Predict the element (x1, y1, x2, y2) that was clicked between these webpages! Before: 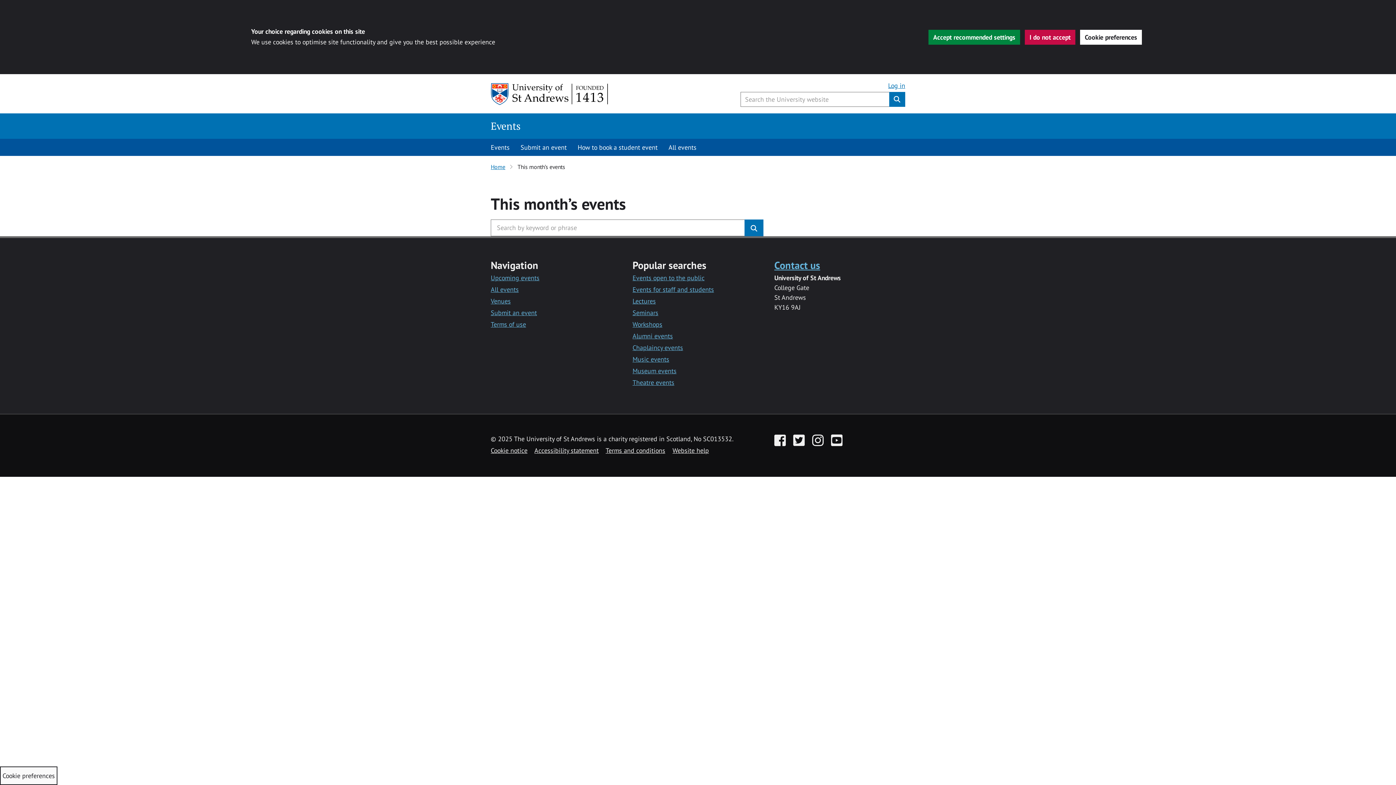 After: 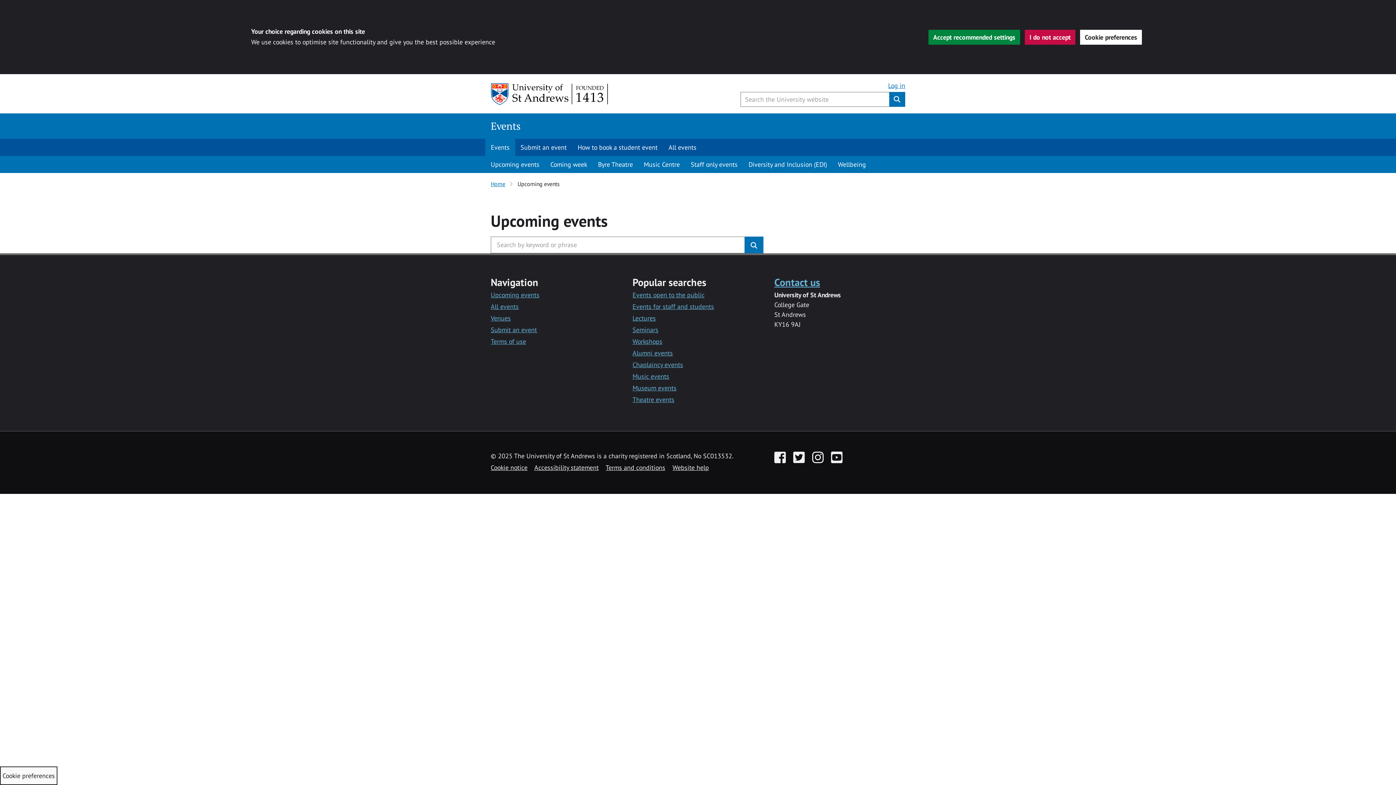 Action: label: Upcoming events bbox: (490, 273, 539, 282)